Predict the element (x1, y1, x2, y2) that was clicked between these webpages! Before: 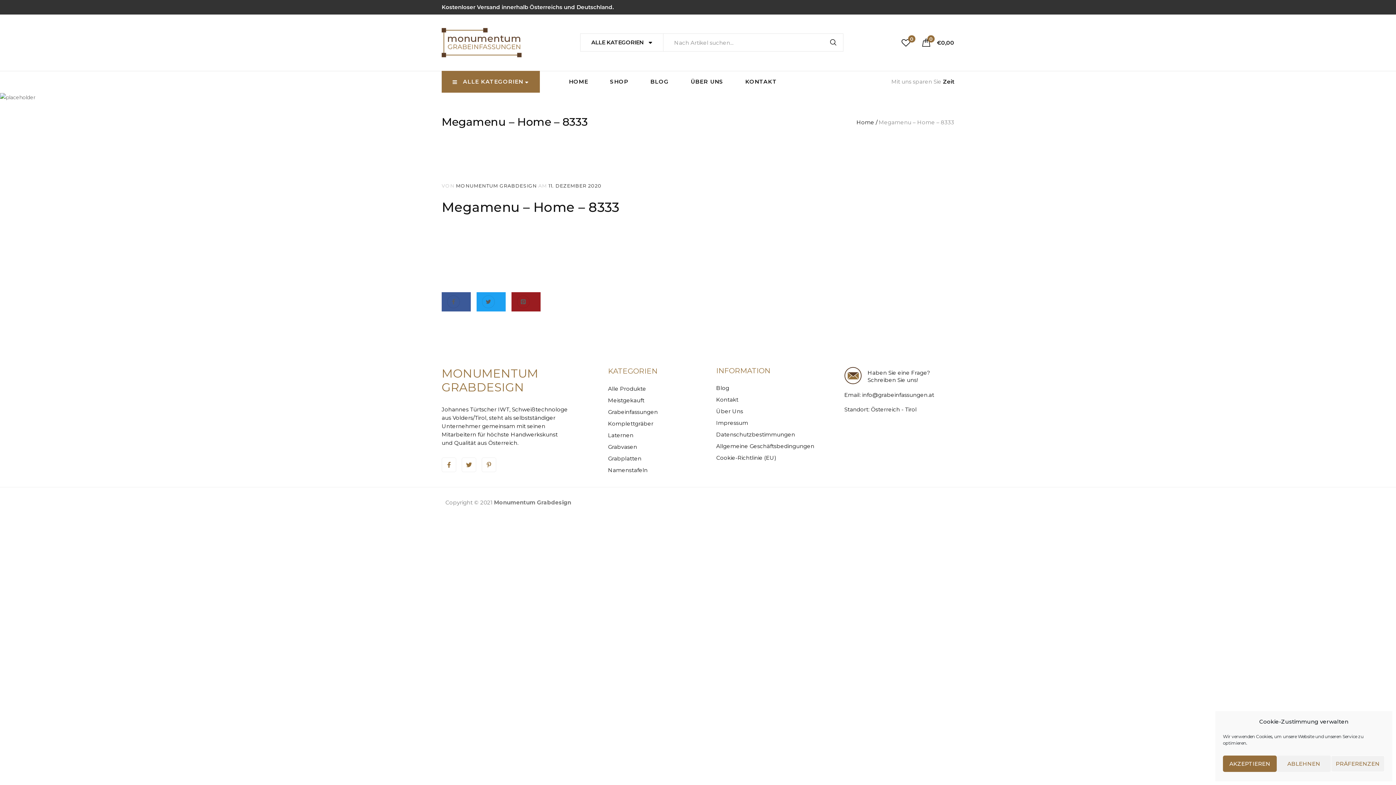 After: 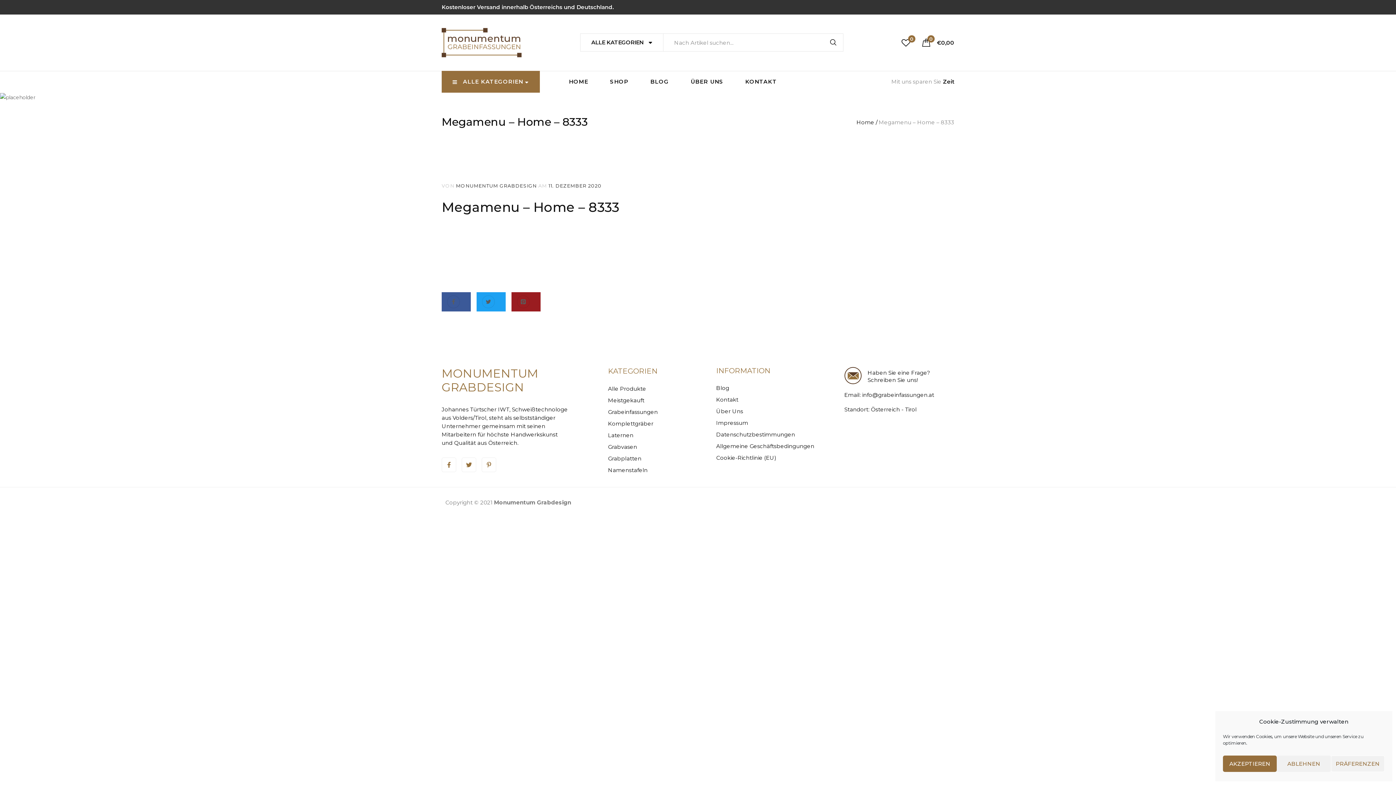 Action: label: SEARCH bbox: (823, 35, 843, 50)